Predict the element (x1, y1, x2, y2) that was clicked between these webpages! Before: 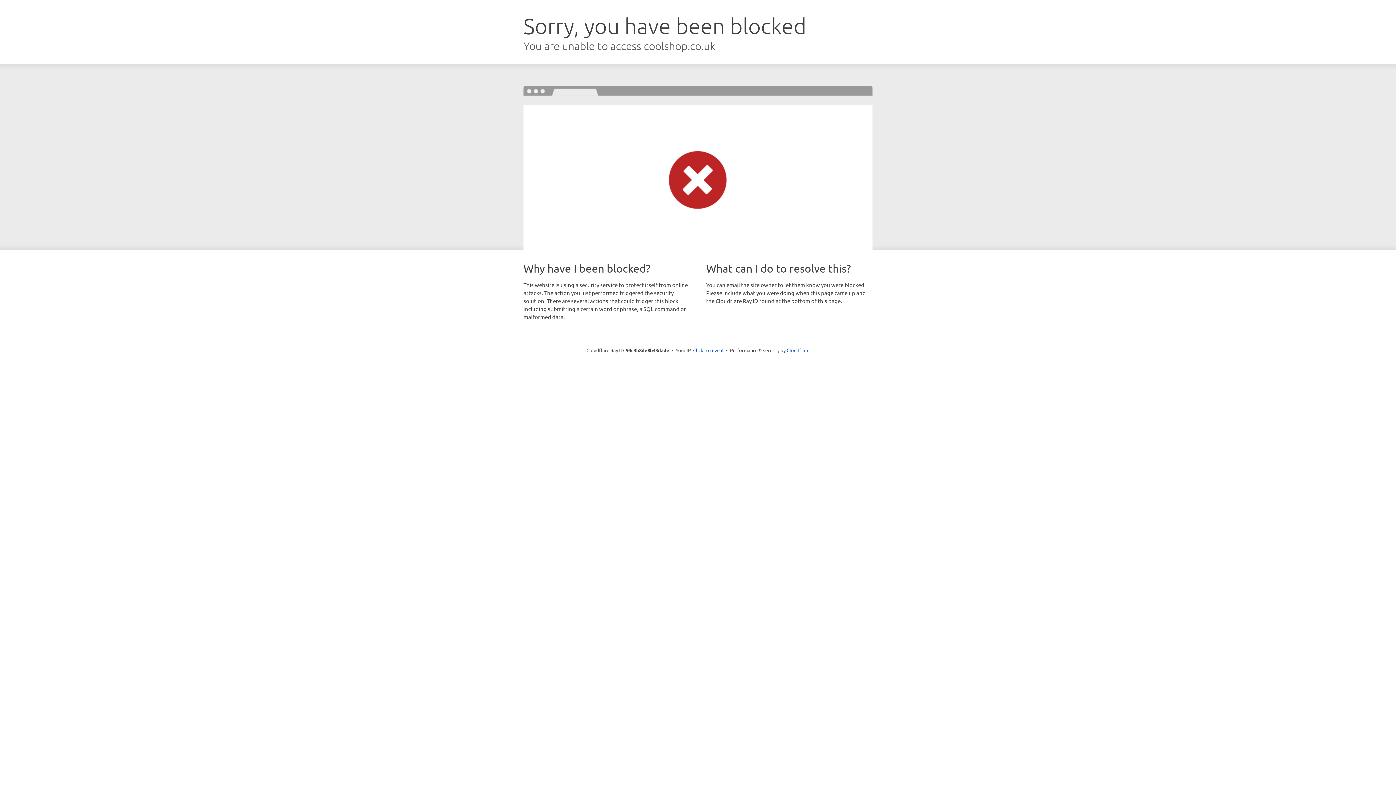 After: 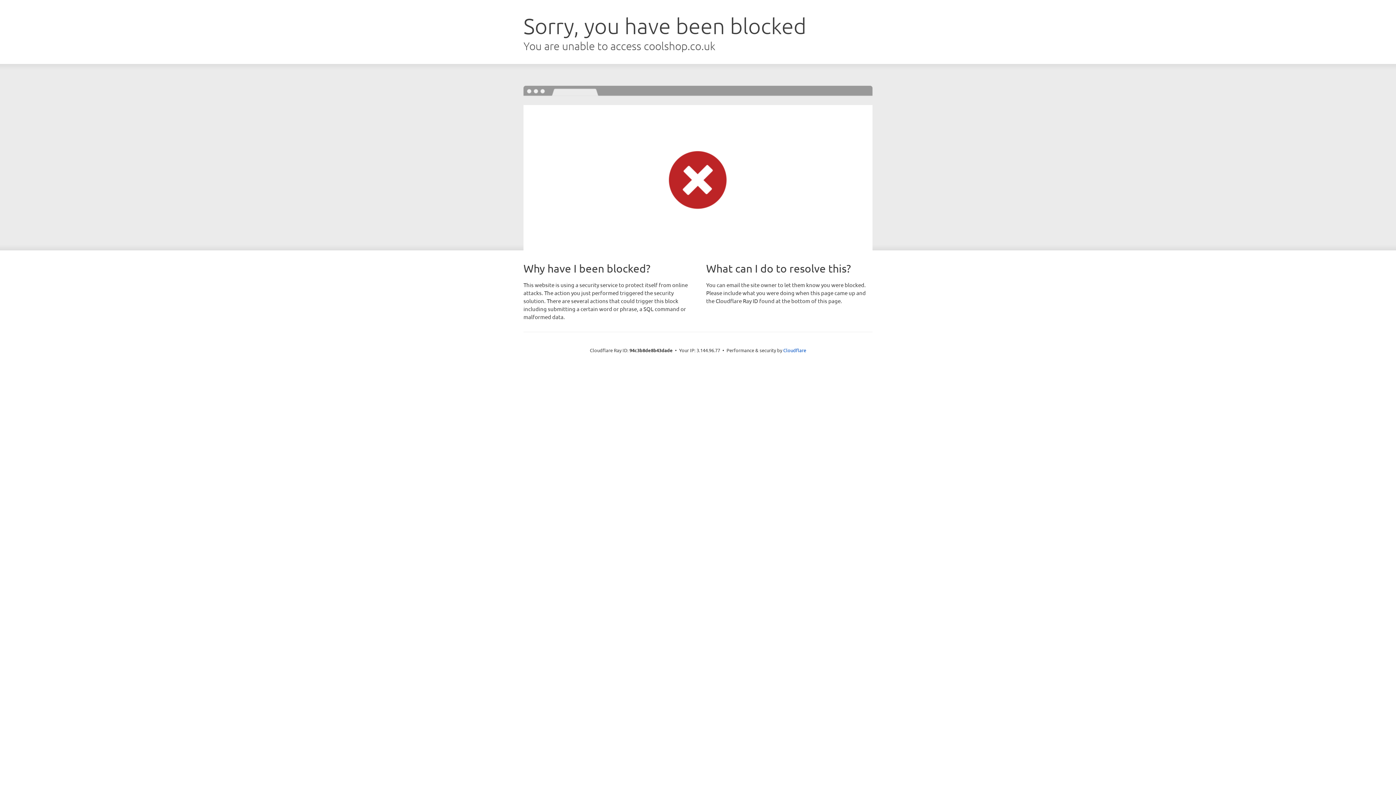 Action: label: Click to reveal bbox: (693, 346, 723, 353)